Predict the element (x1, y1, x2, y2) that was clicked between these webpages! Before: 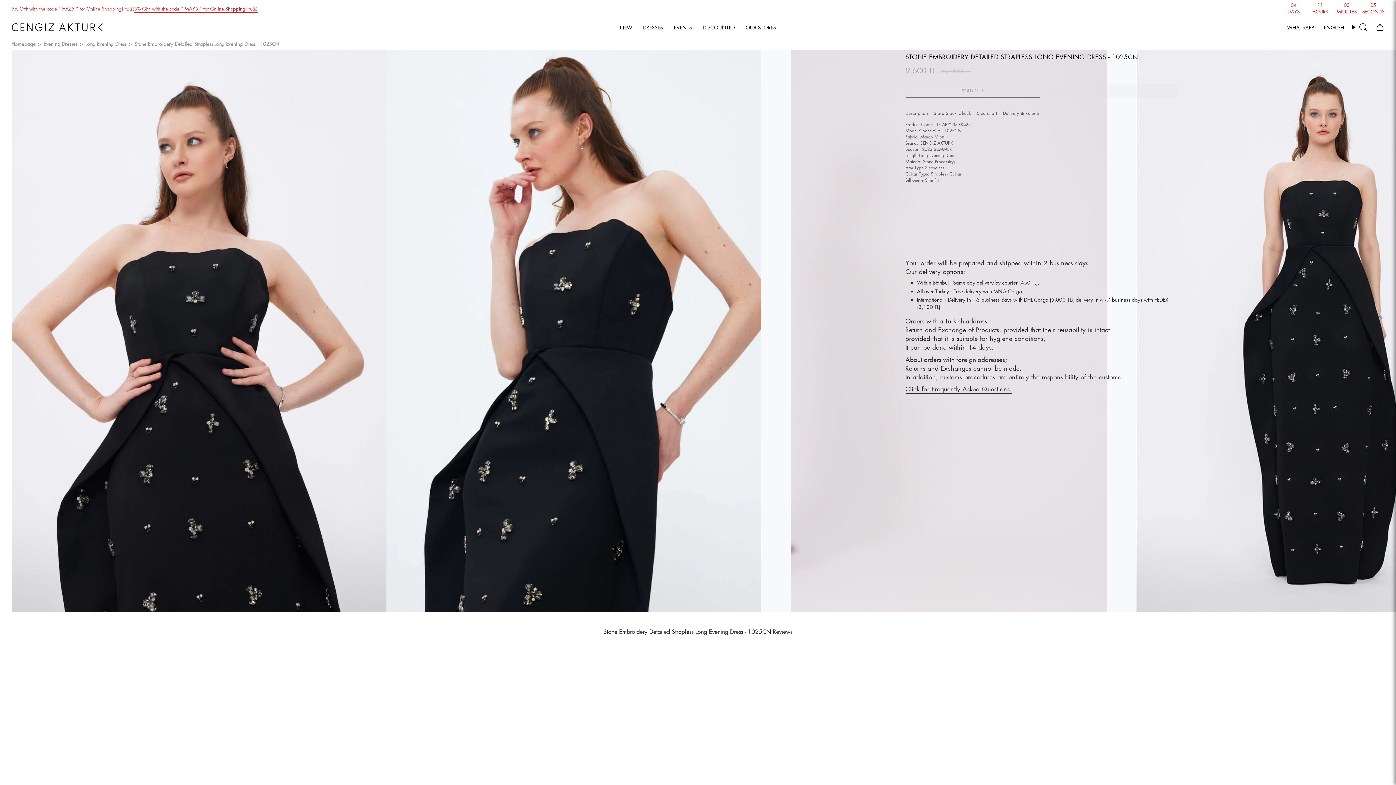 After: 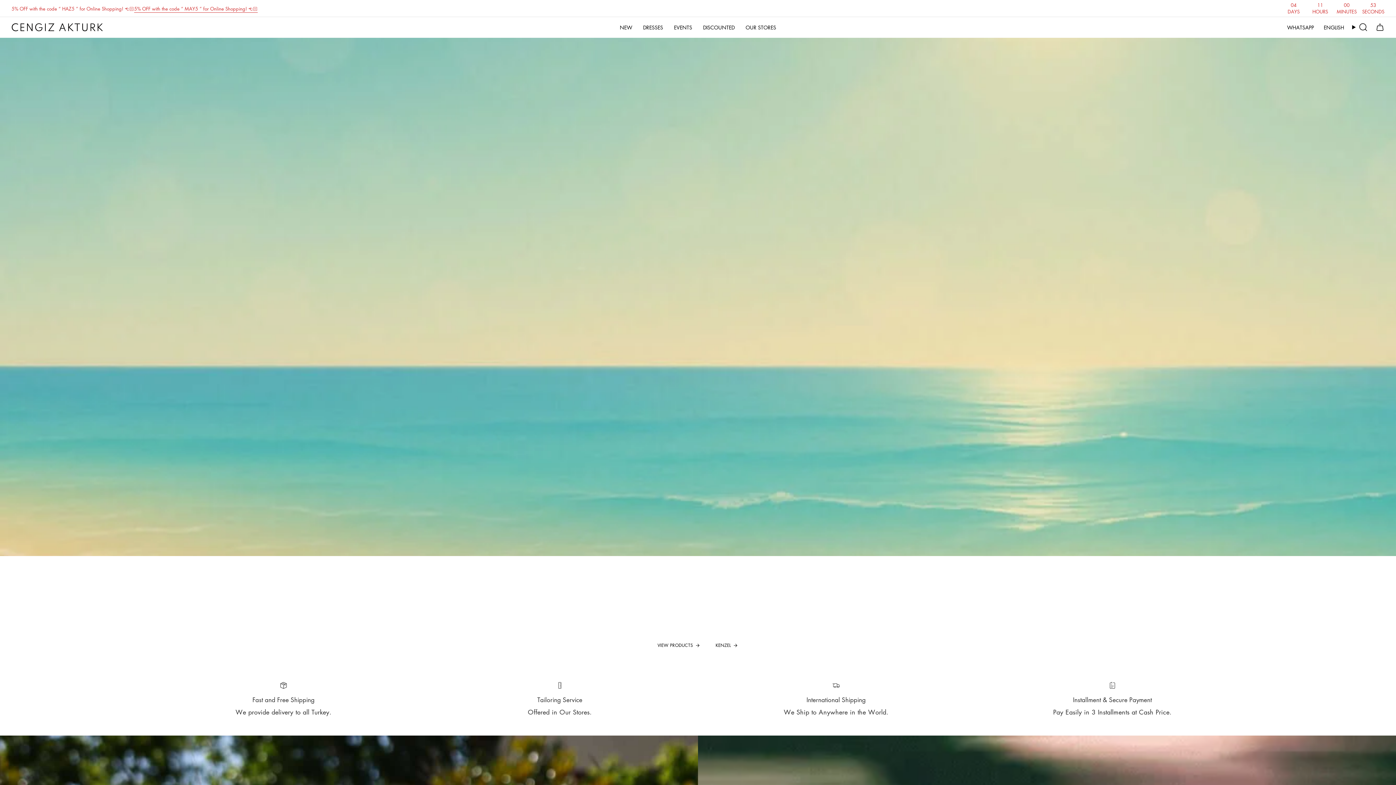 Action: label: DRESSES bbox: (637, 18, 668, 35)